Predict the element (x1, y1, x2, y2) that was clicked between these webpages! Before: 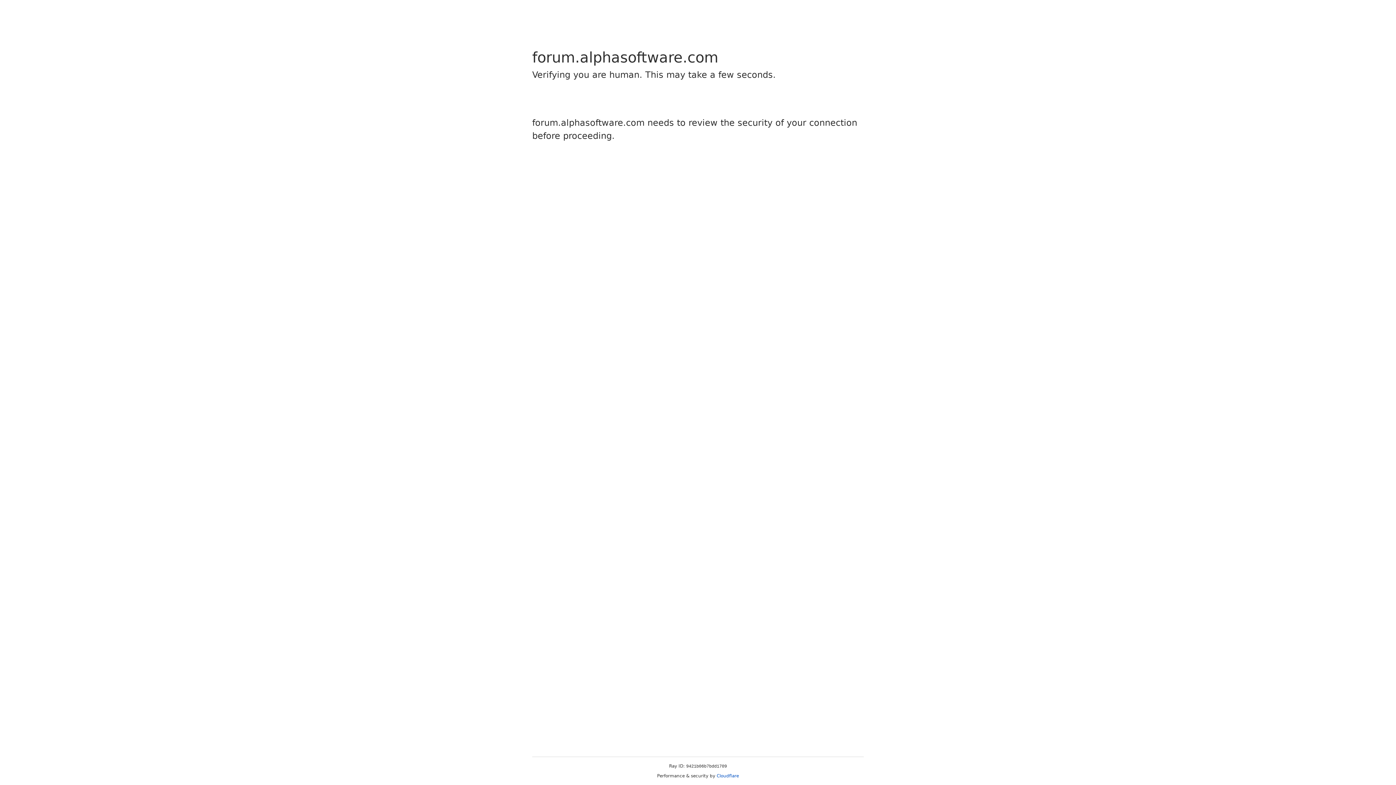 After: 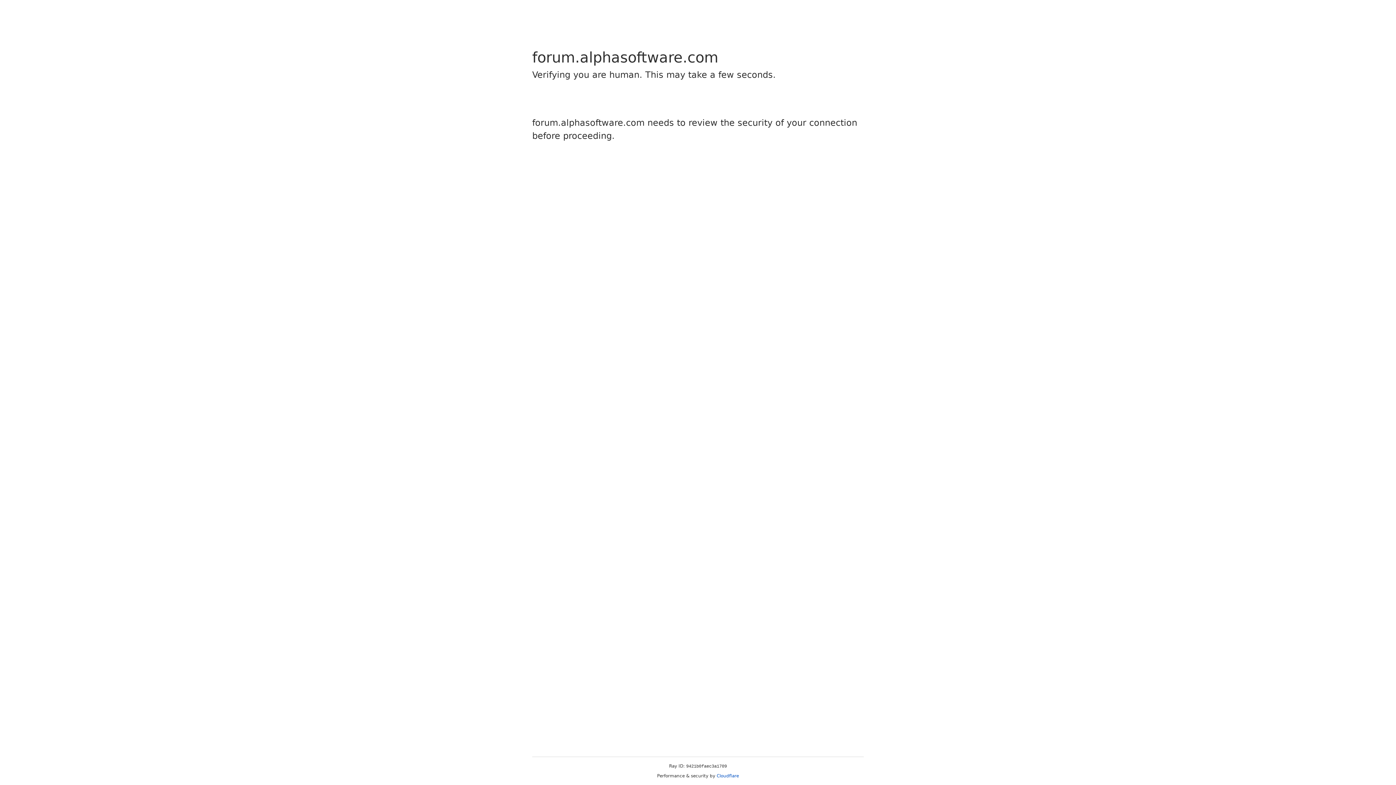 Action: bbox: (716, 773, 739, 778) label: Cloudflare